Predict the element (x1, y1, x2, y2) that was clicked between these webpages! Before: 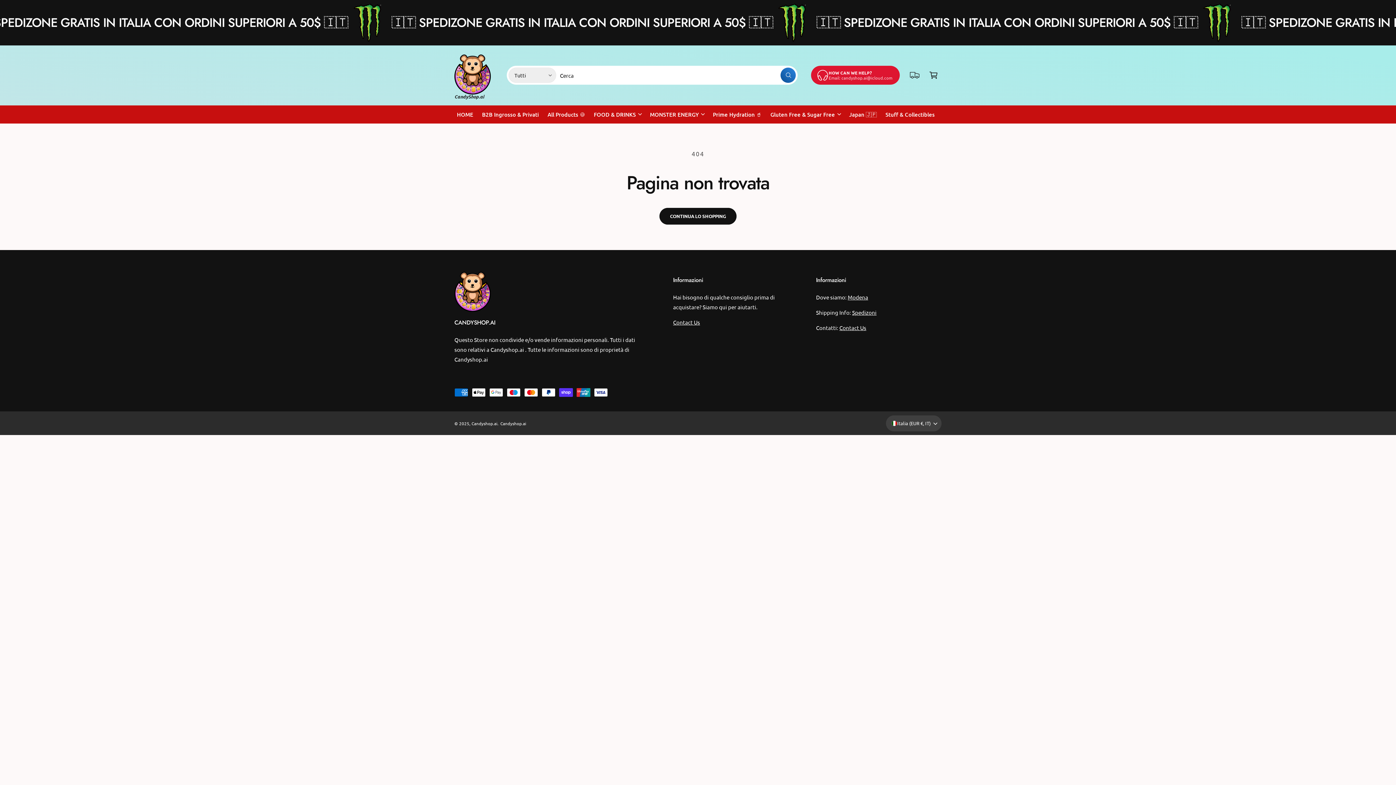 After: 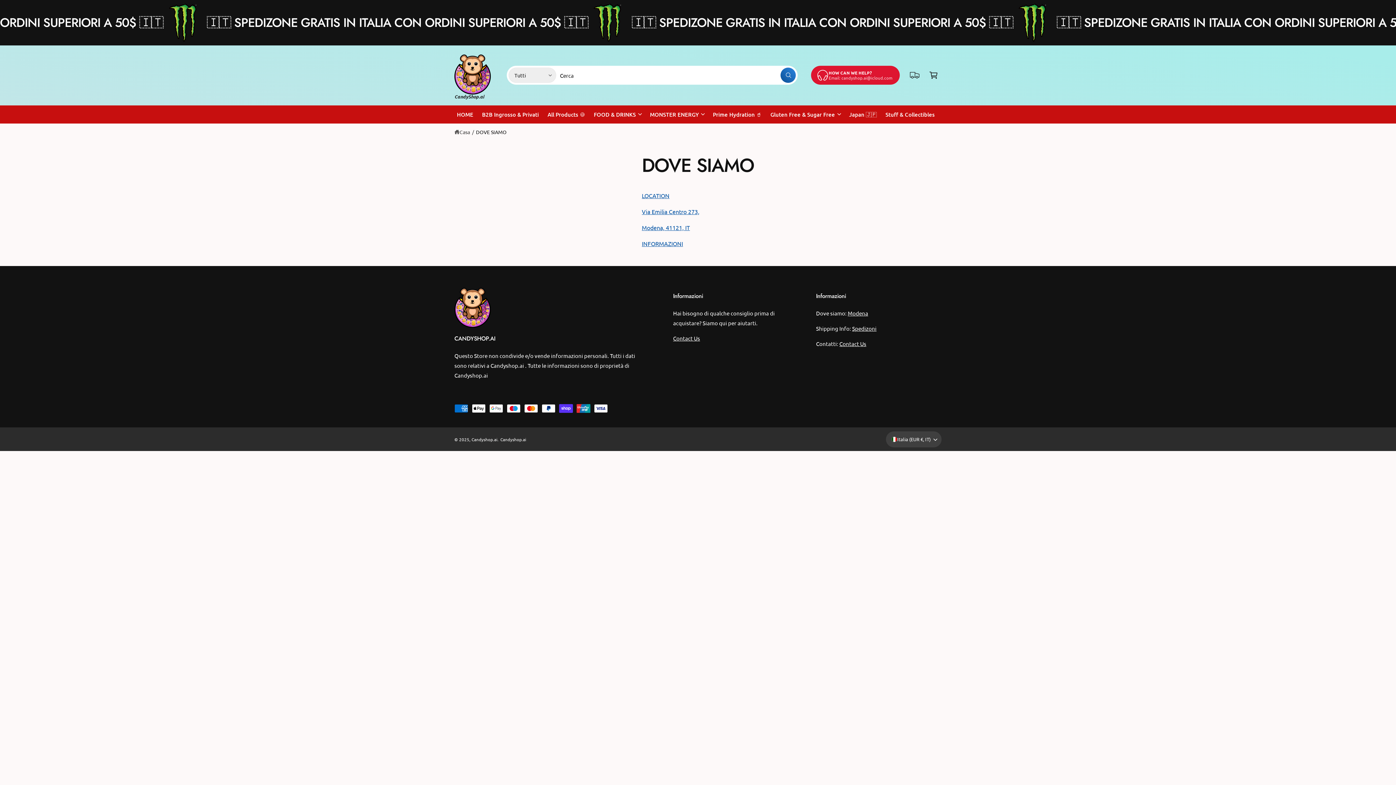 Action: label: Modena bbox: (847, 293, 868, 300)